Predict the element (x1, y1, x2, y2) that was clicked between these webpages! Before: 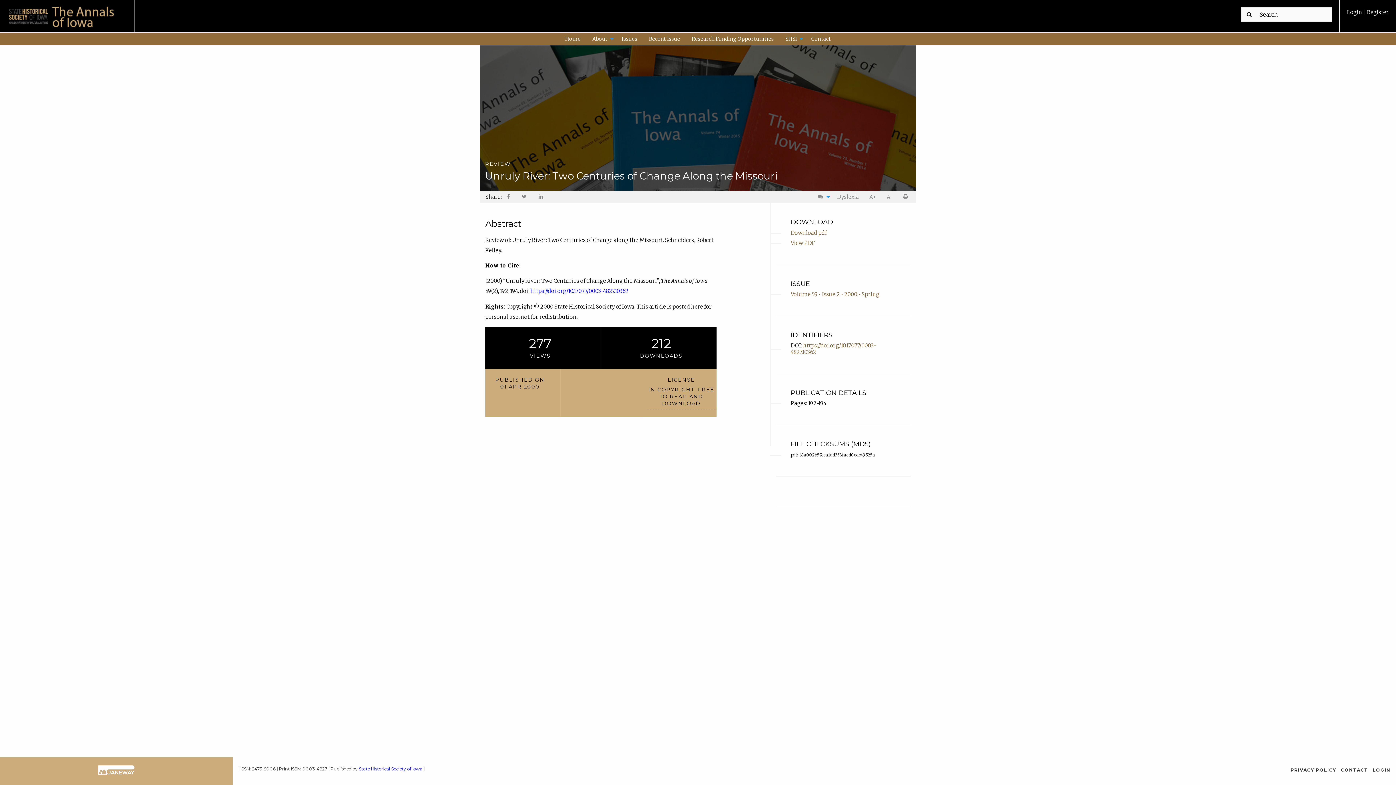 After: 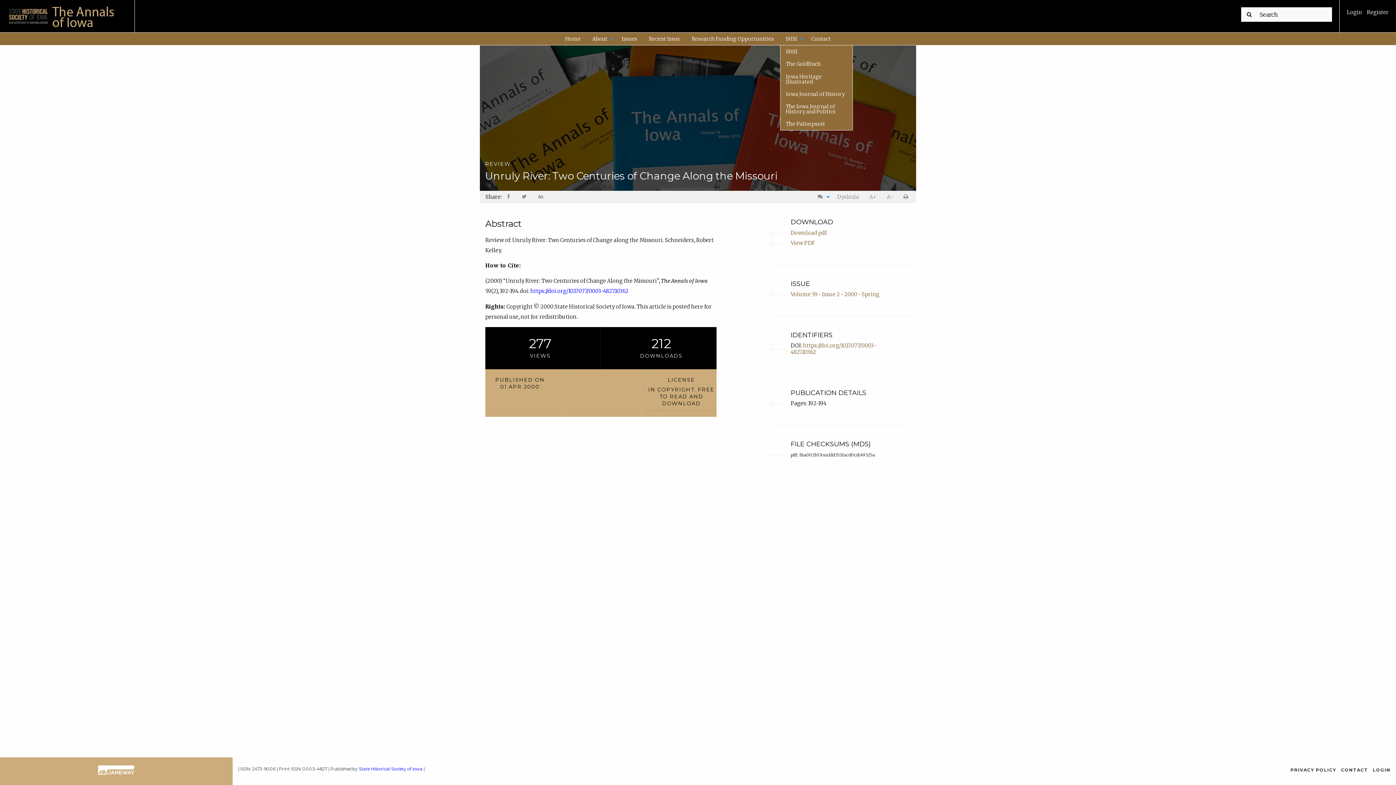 Action: bbox: (780, 32, 805, 45) label: SHSI